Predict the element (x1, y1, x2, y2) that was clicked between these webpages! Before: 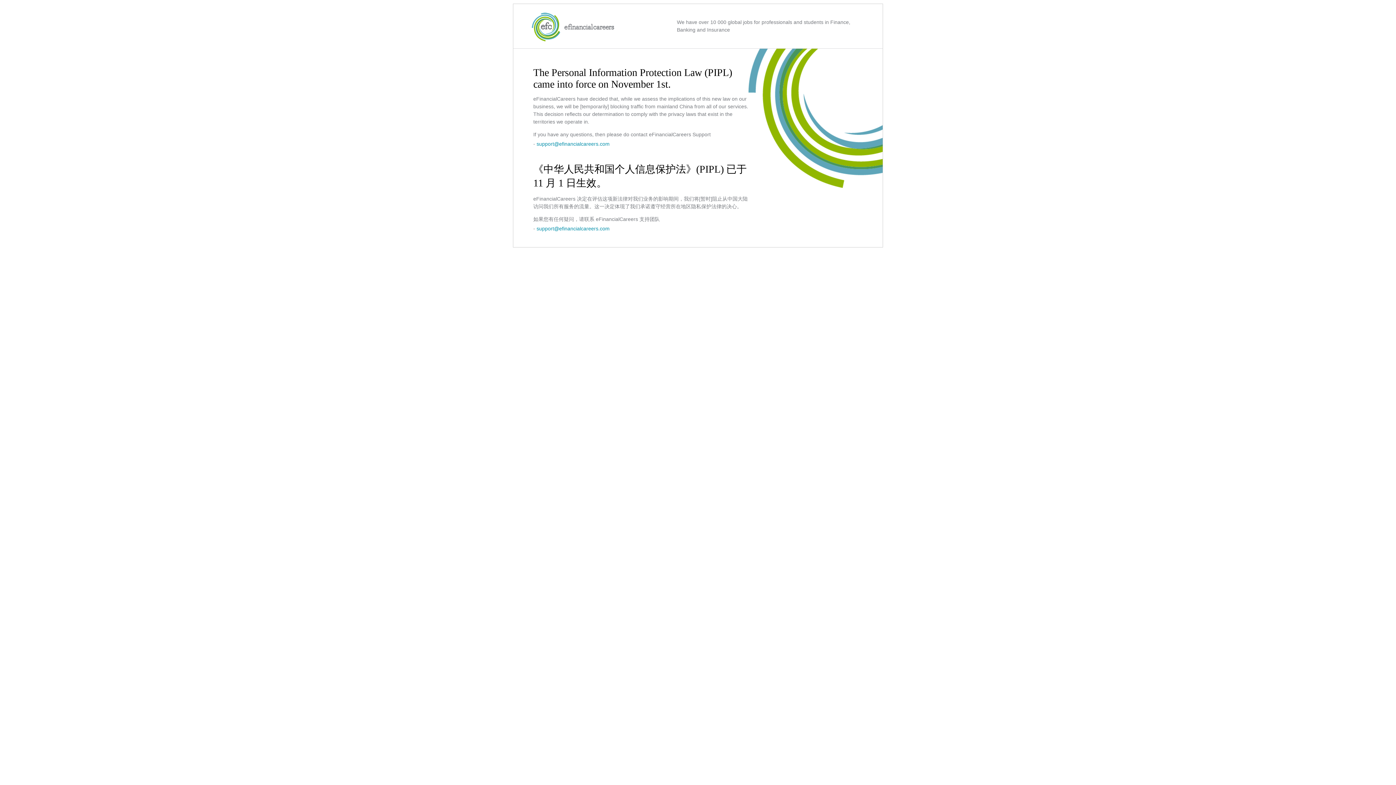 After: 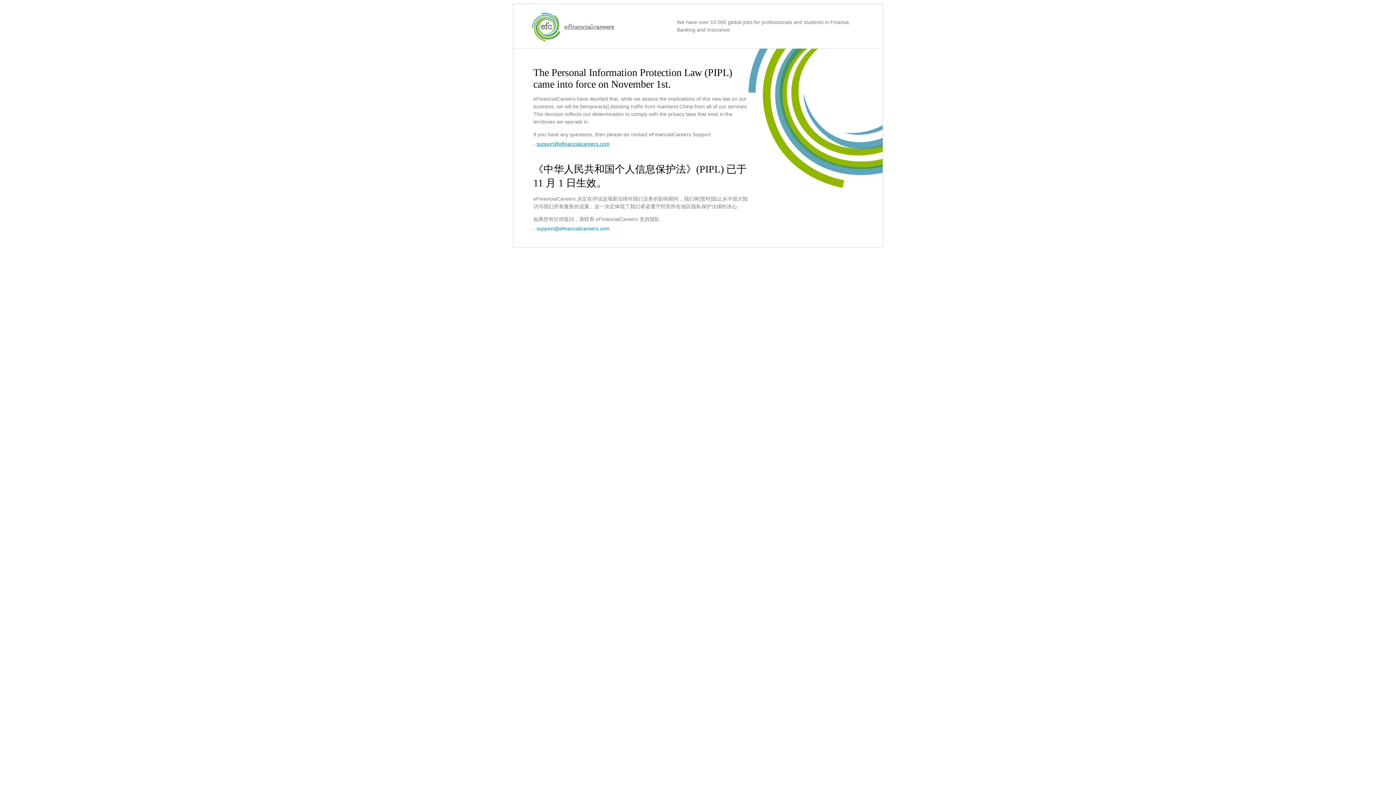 Action: label: support@efinancialcareers.com bbox: (536, 141, 609, 146)